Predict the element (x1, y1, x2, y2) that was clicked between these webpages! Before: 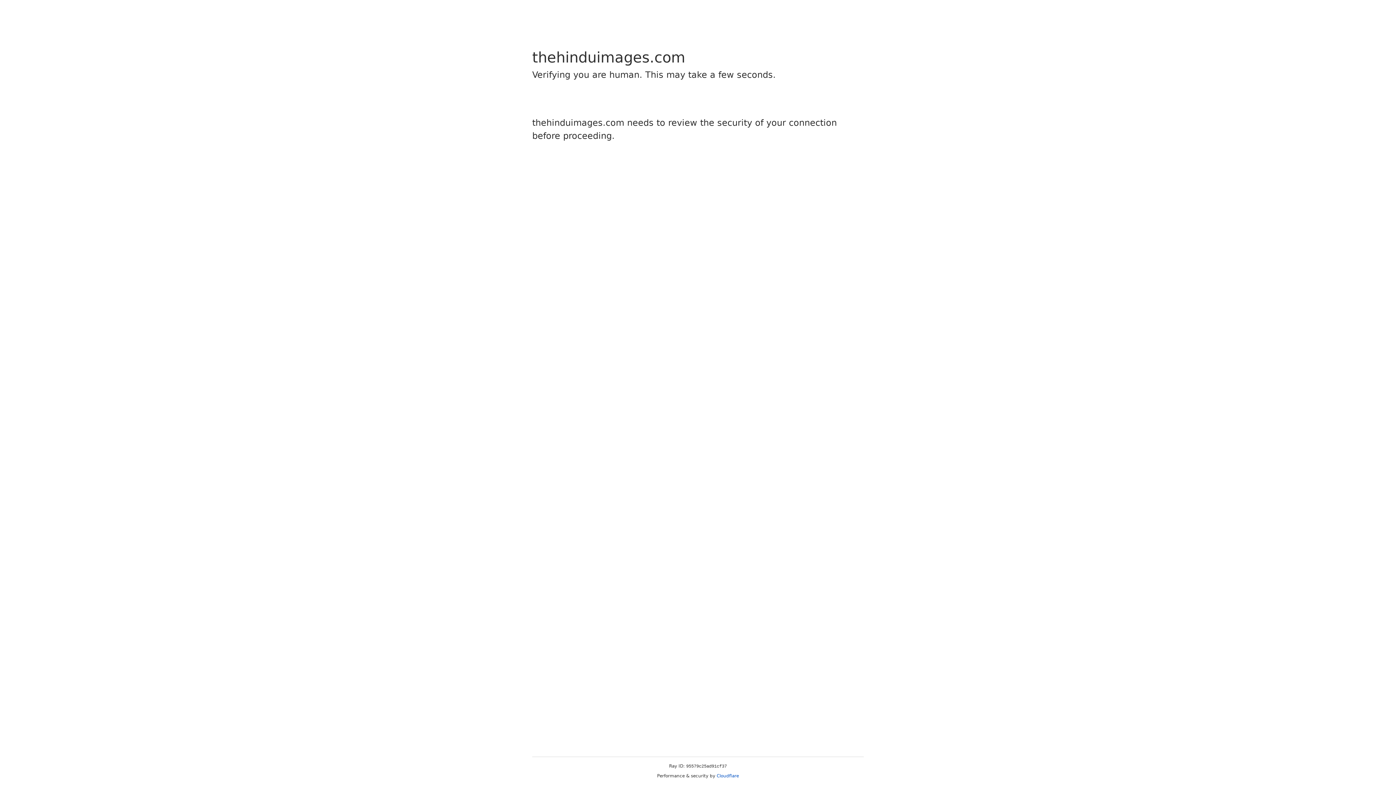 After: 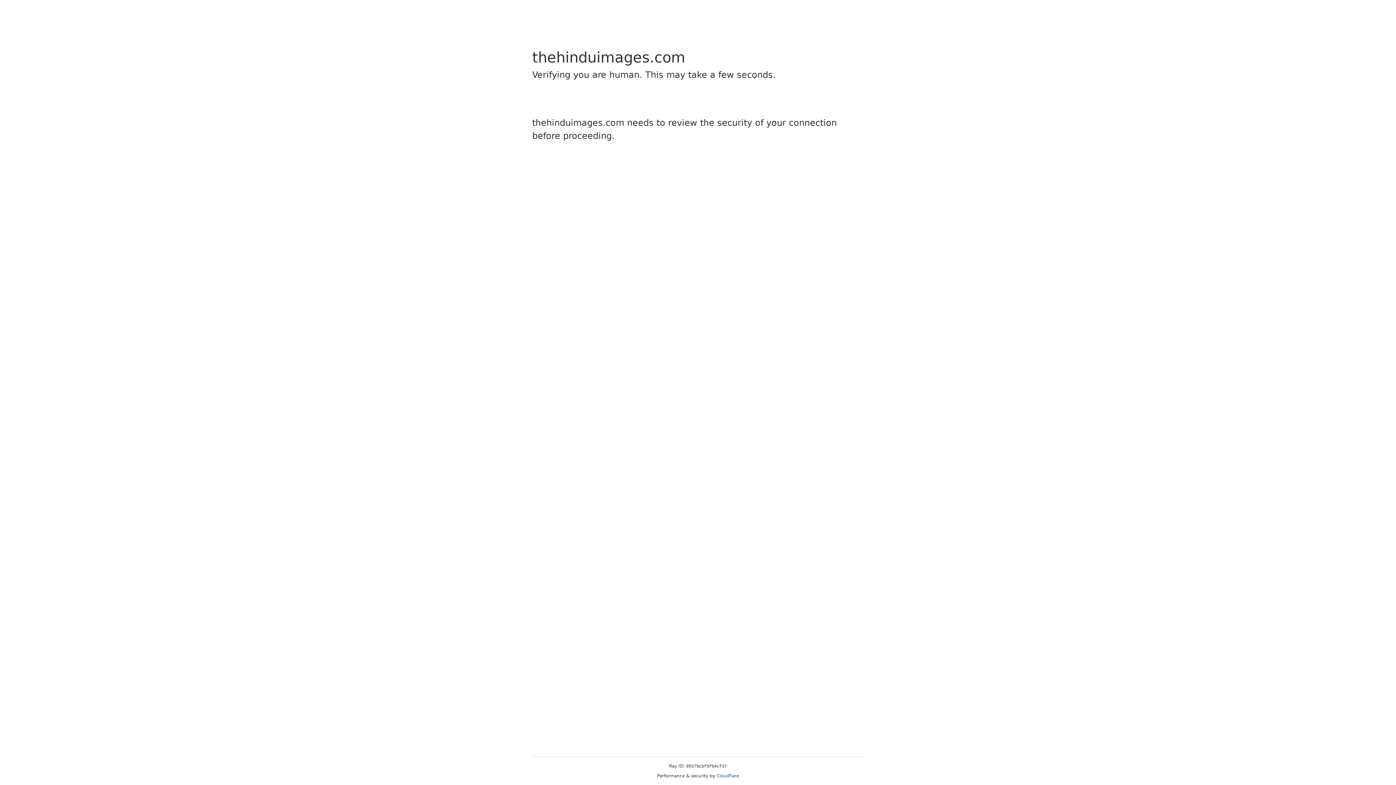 Action: label: Cloudflare bbox: (716, 773, 739, 778)